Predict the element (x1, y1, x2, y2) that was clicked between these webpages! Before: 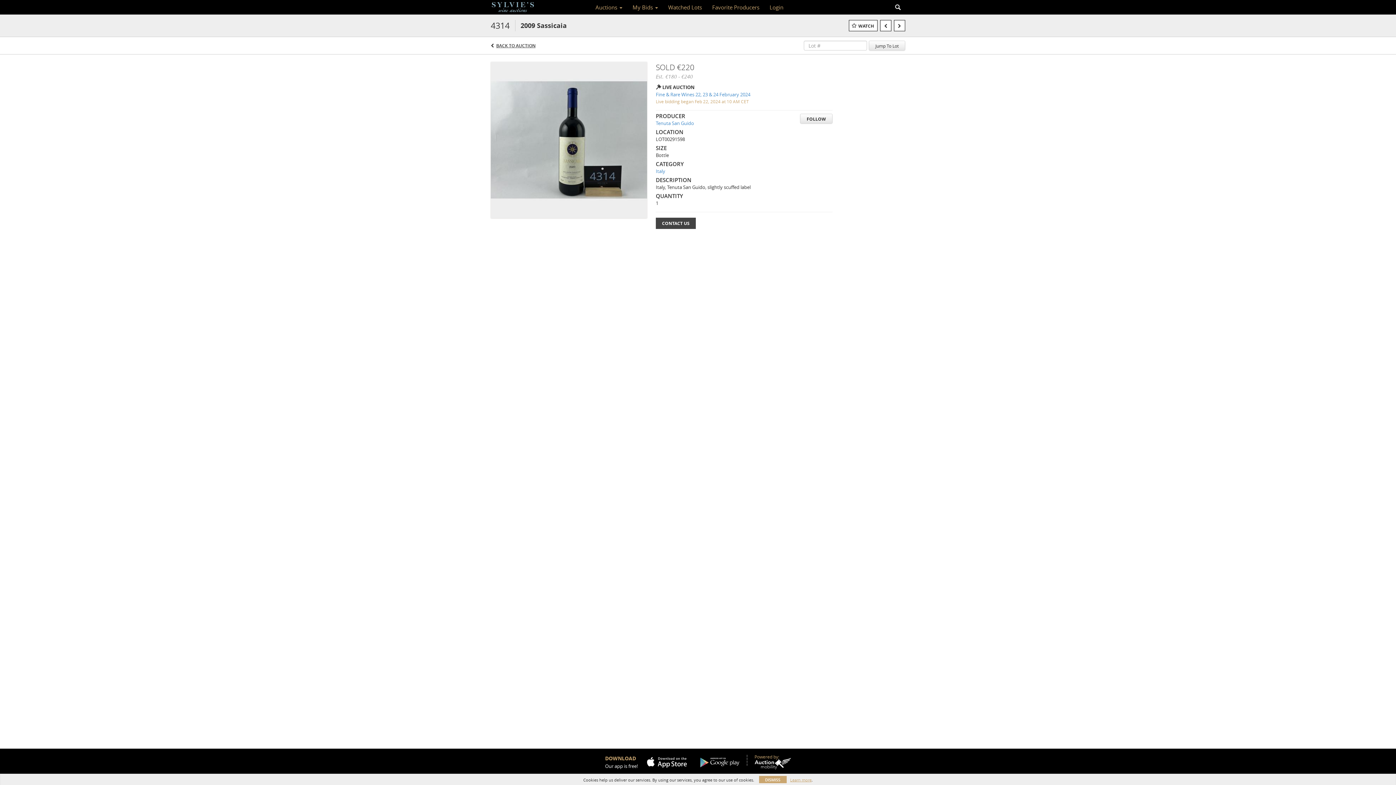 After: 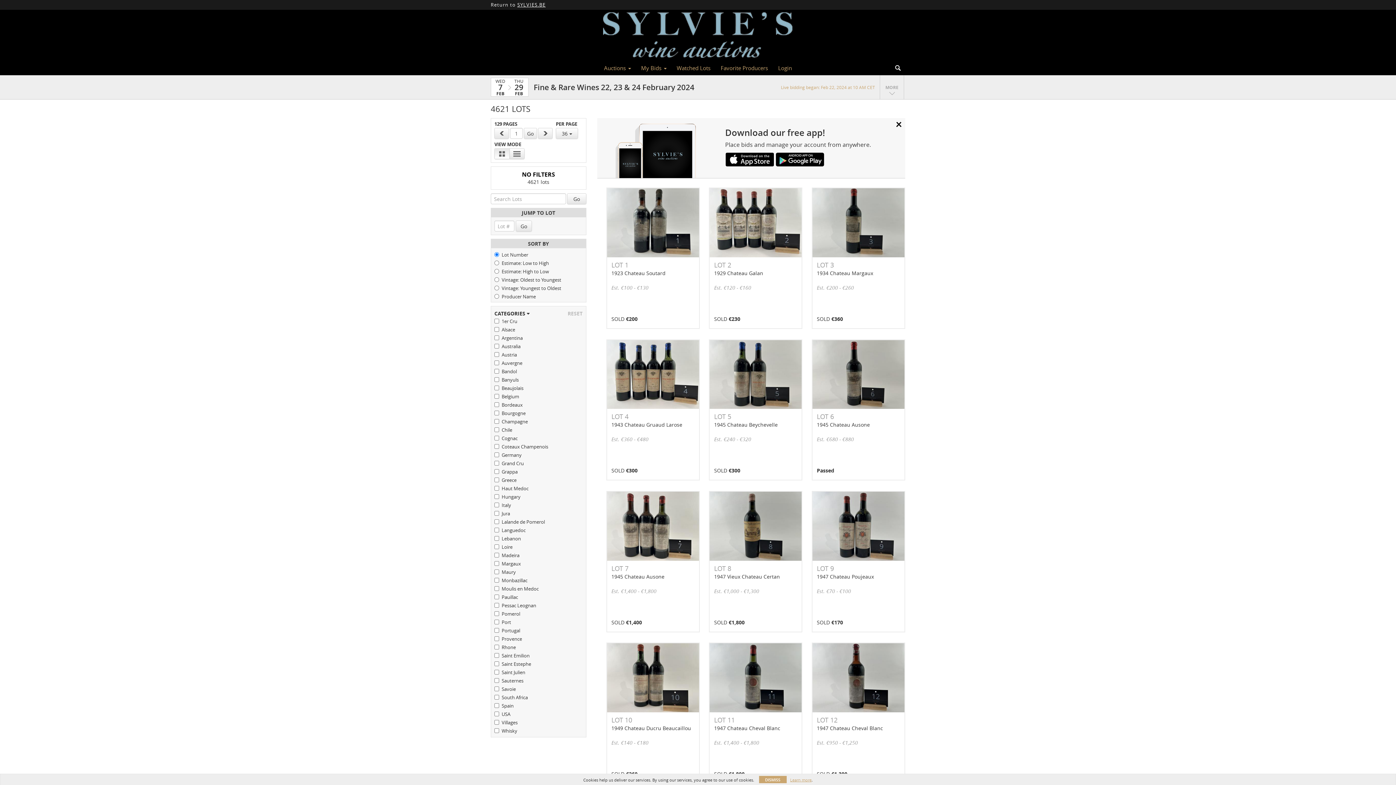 Action: label: BACK TO AUCTION bbox: (496, 42, 535, 48)